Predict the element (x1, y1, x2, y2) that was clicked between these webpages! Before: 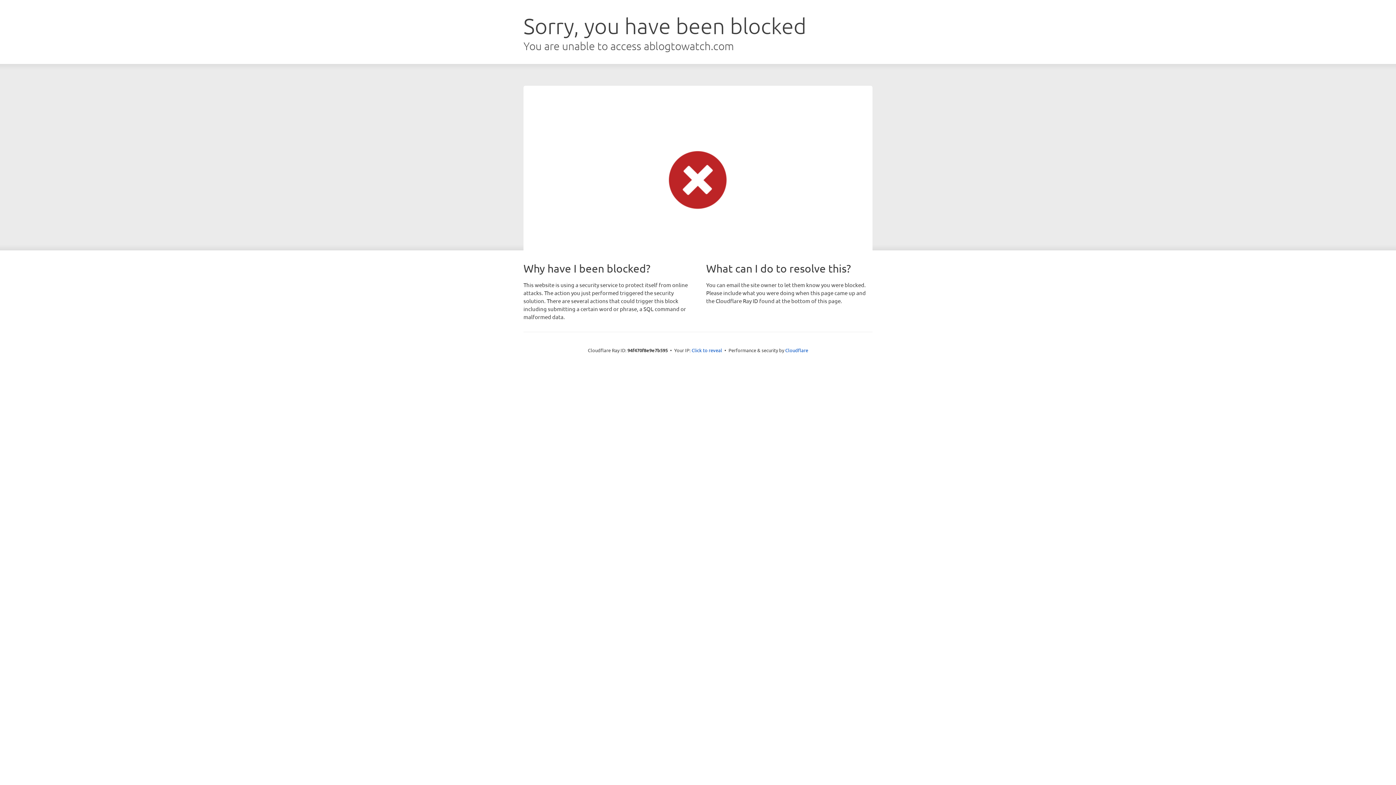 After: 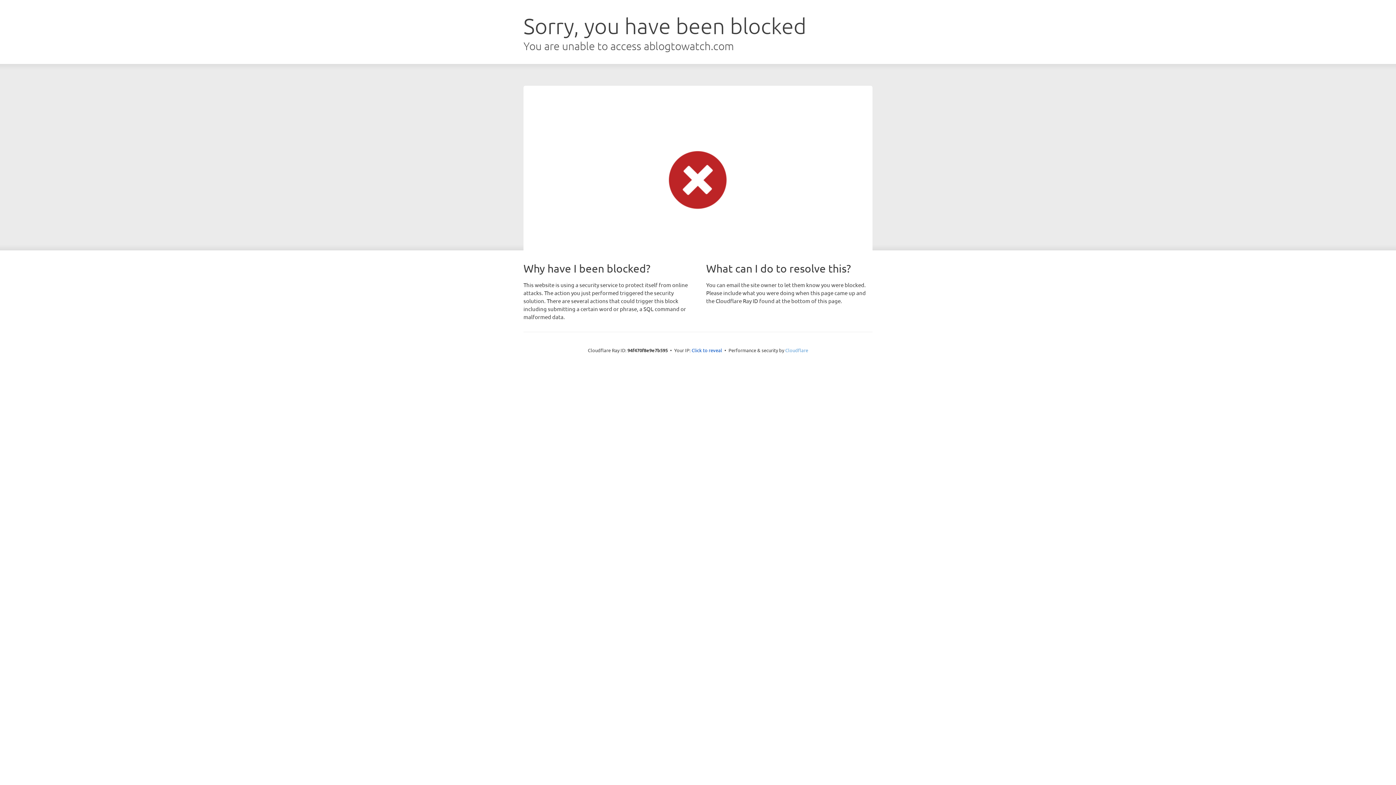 Action: label: Cloudflare bbox: (785, 347, 808, 353)